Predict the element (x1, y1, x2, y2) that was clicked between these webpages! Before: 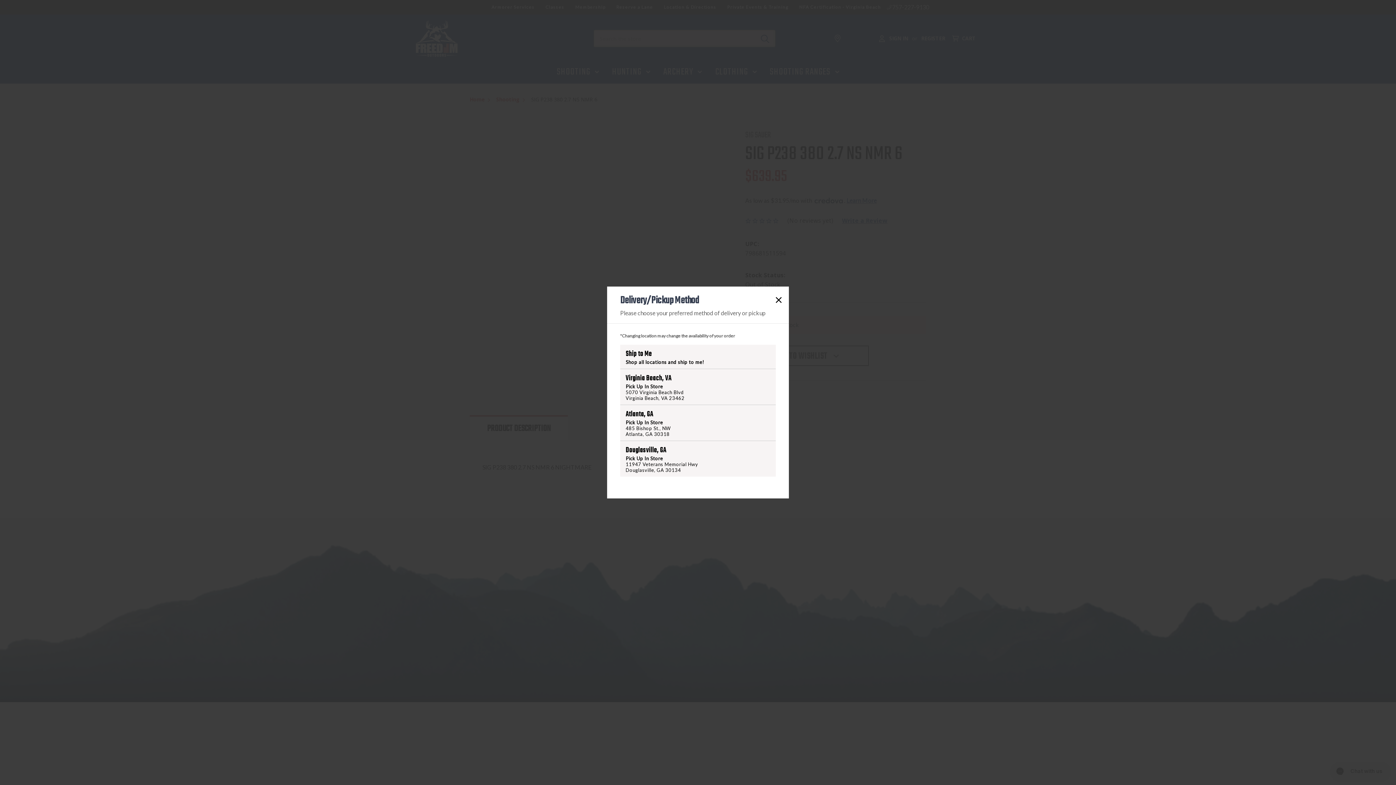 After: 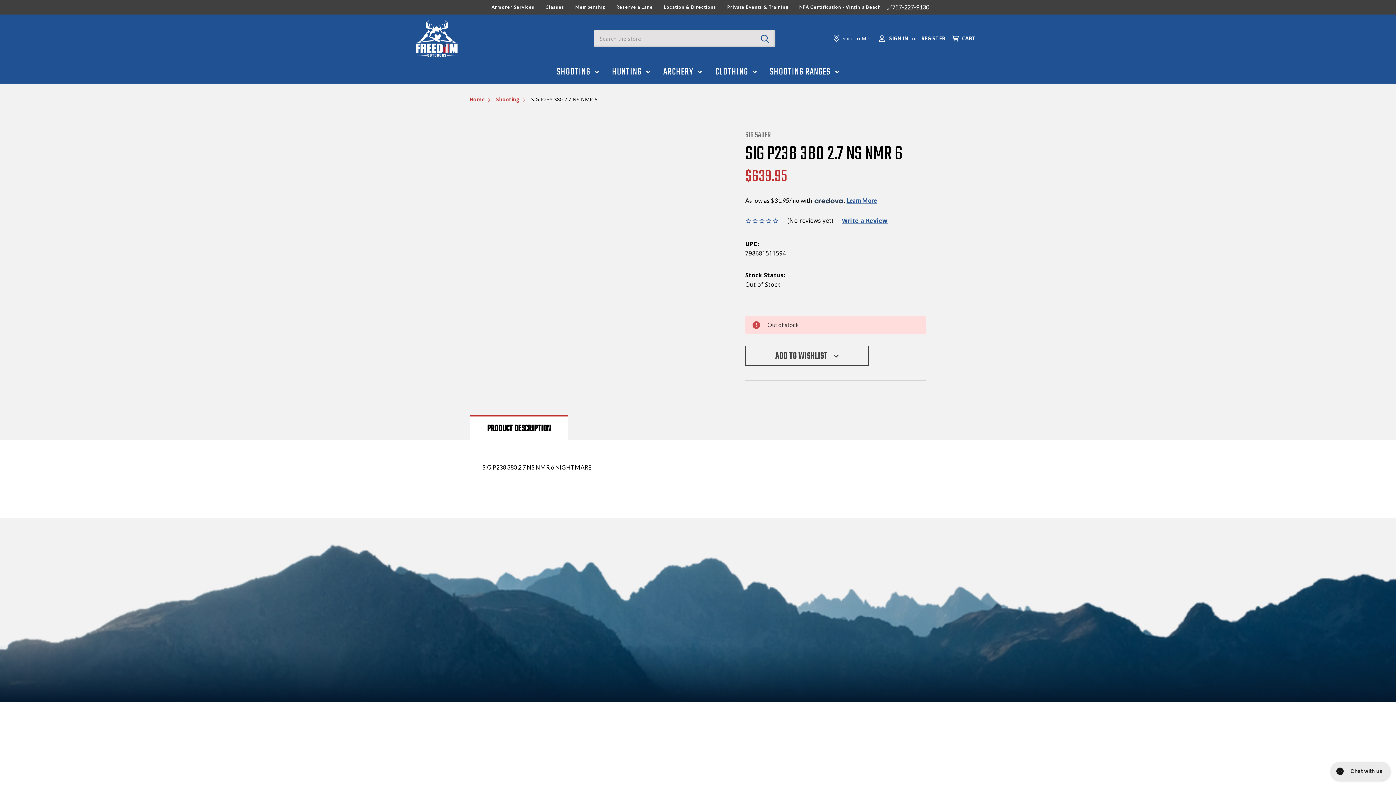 Action: bbox: (773, 292, 784, 304)